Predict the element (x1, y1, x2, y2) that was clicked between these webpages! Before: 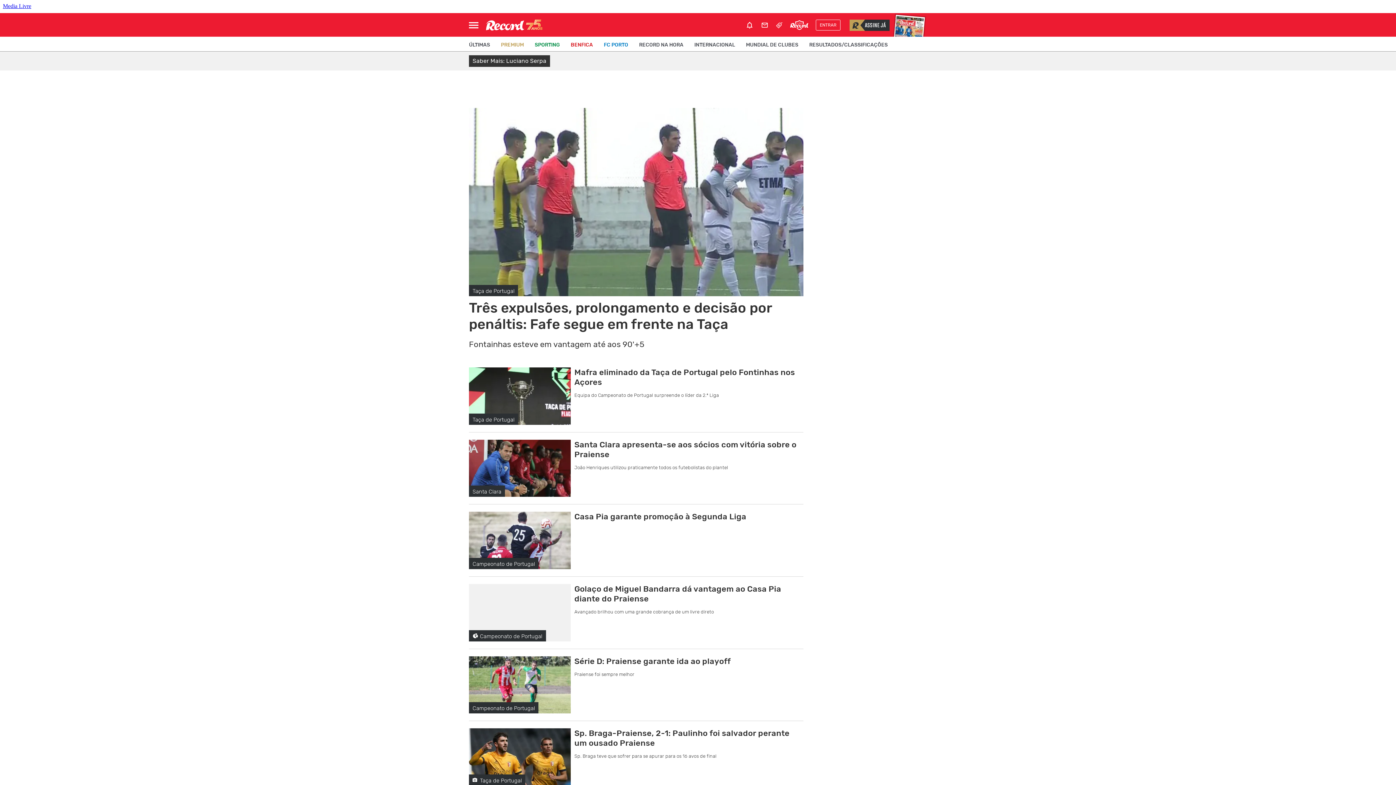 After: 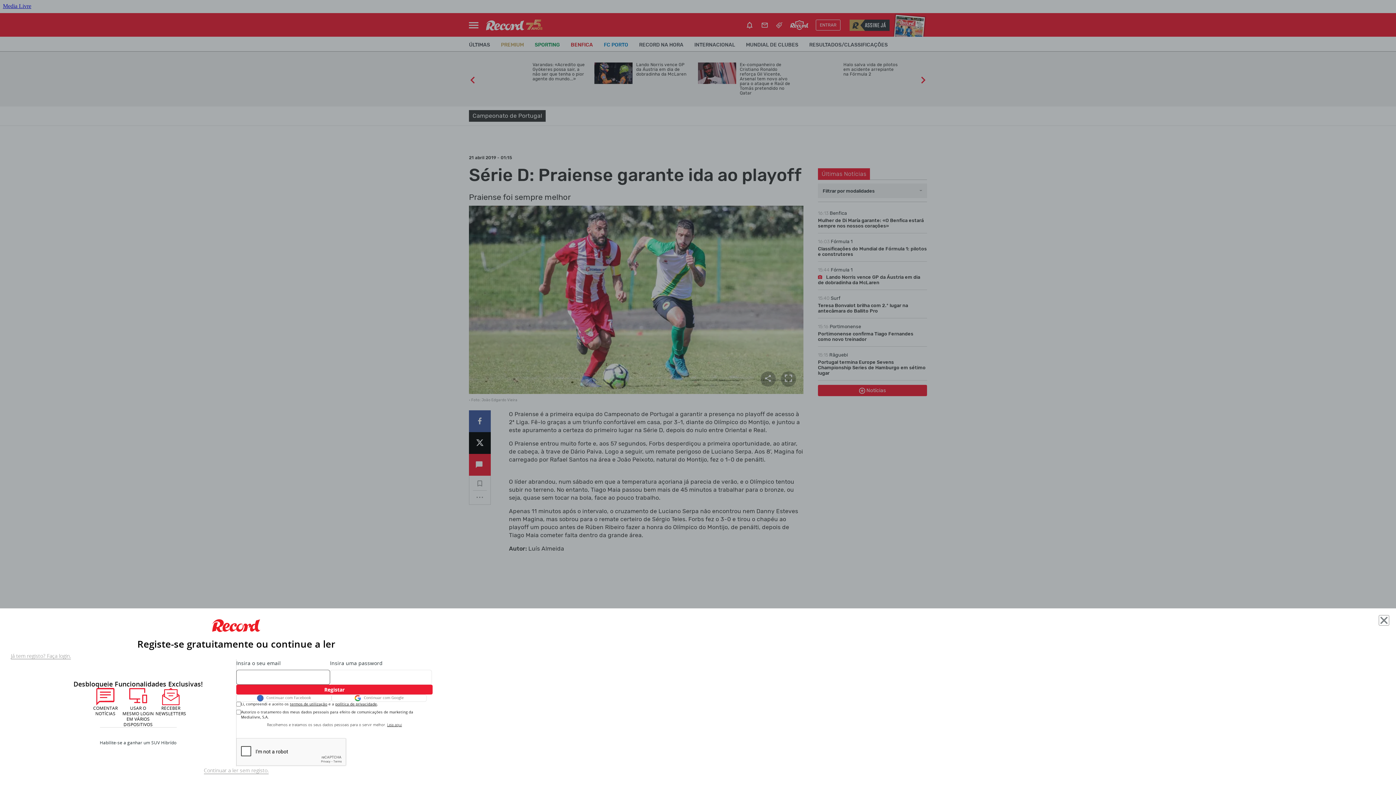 Action: bbox: (574, 656, 730, 666) label: Série D: Praiense garante ida ao playoff